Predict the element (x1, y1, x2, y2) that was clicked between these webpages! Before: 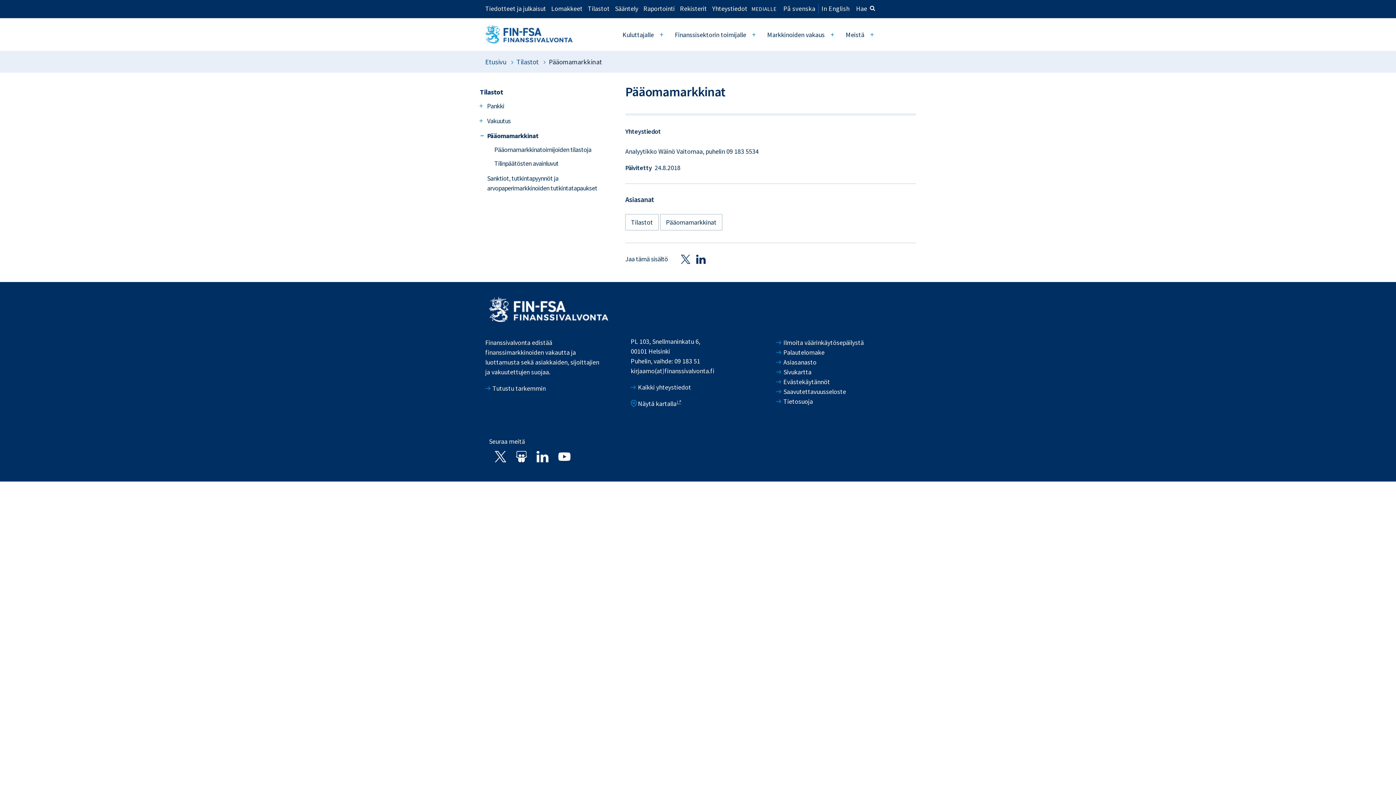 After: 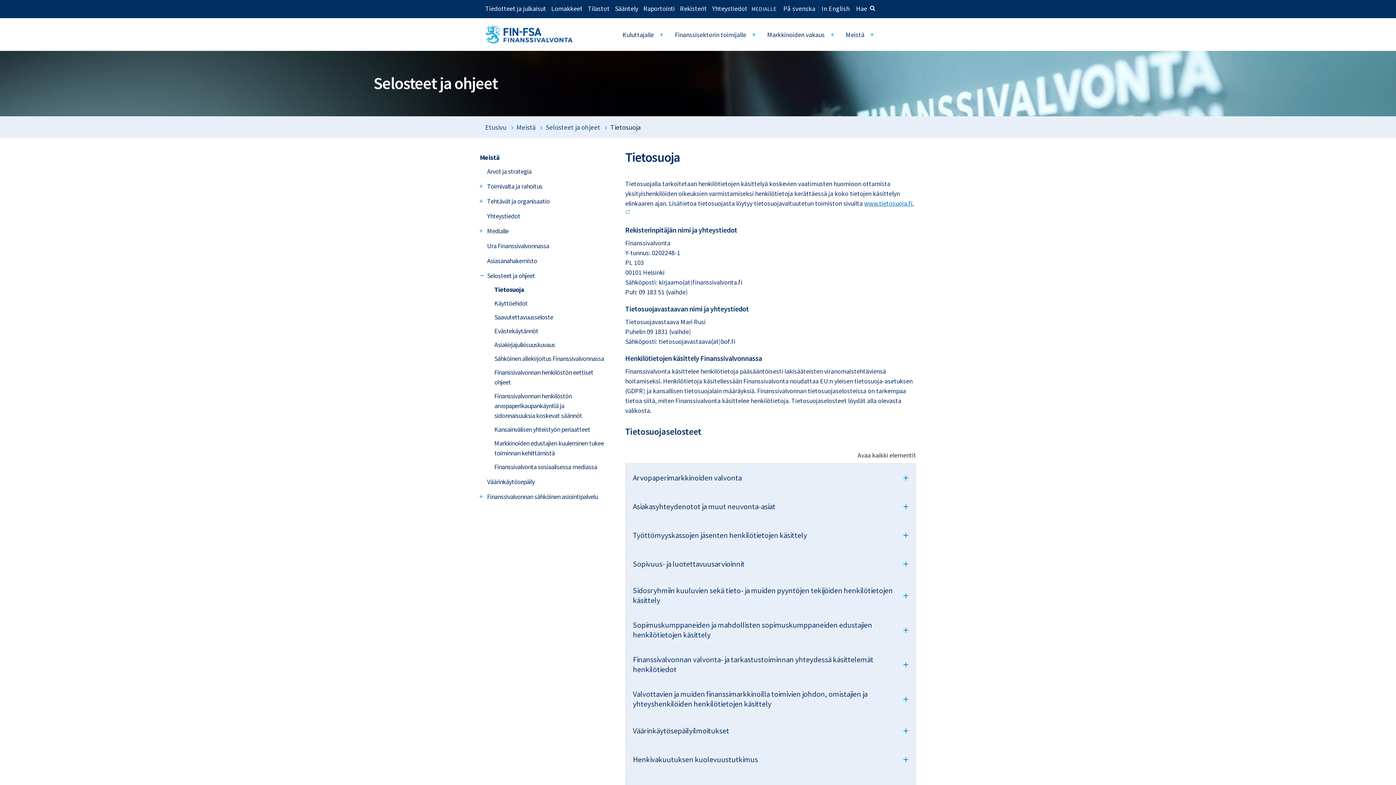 Action: label: Tietosuoja bbox: (776, 396, 813, 406)